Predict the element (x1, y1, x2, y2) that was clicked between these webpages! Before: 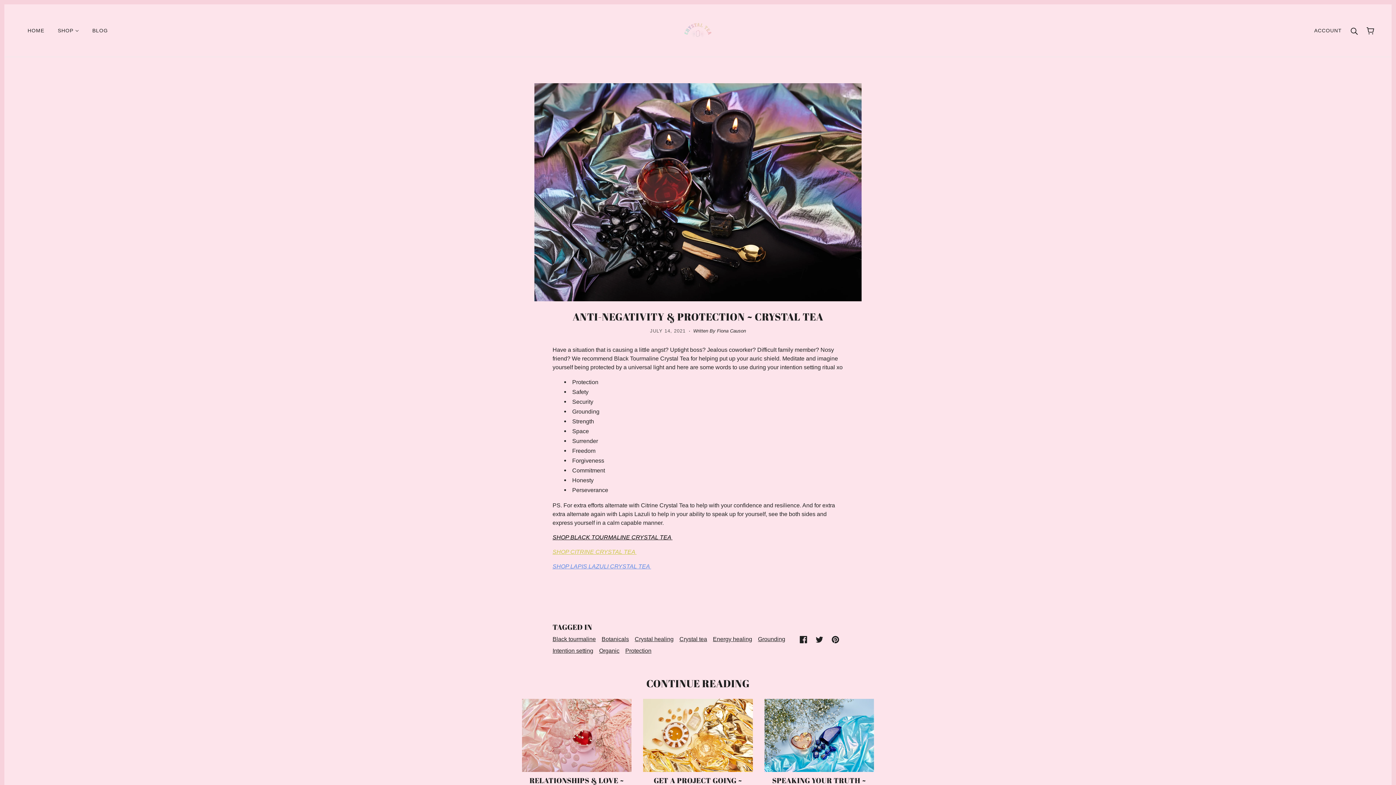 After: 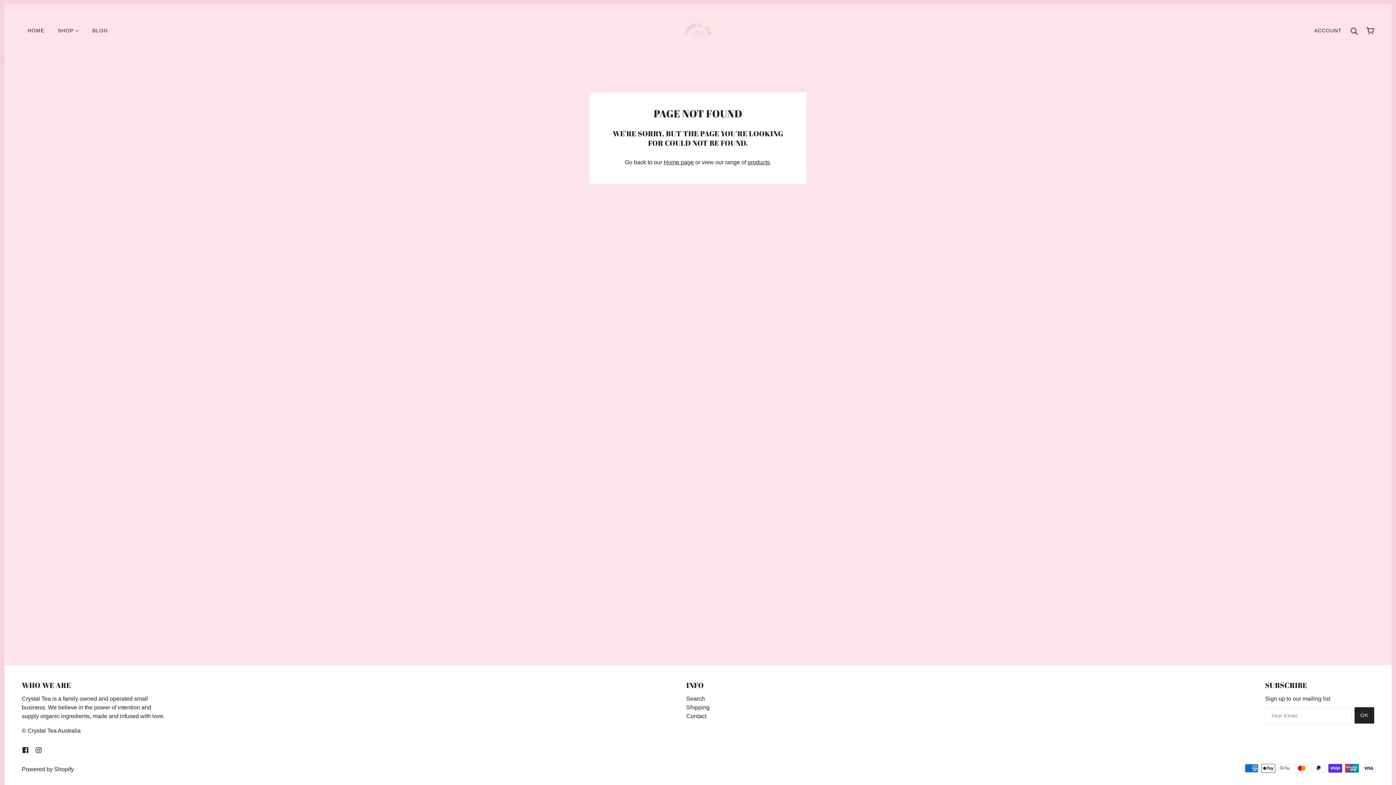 Action: bbox: (552, 548, 636, 555) label: SHOP CITRINE CRYSTAL TEA 